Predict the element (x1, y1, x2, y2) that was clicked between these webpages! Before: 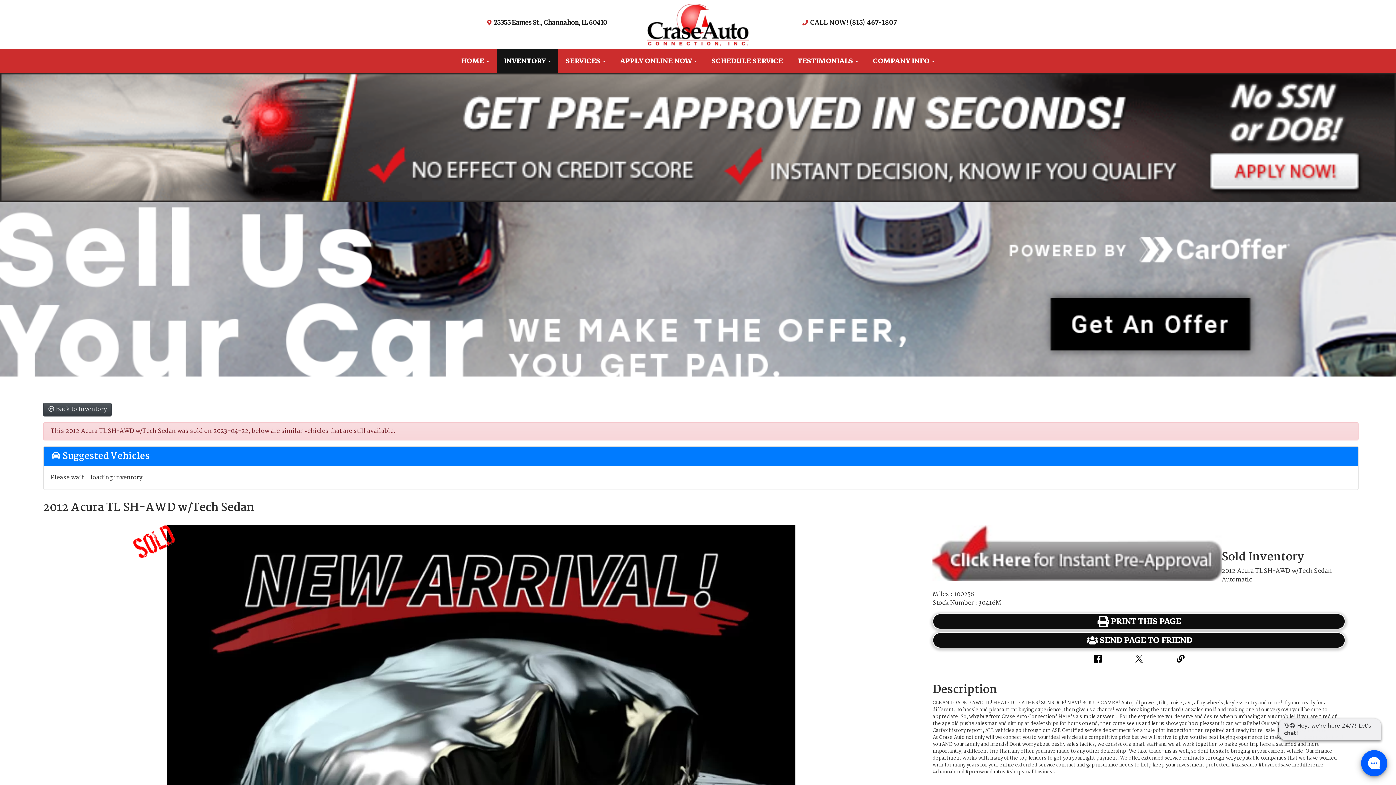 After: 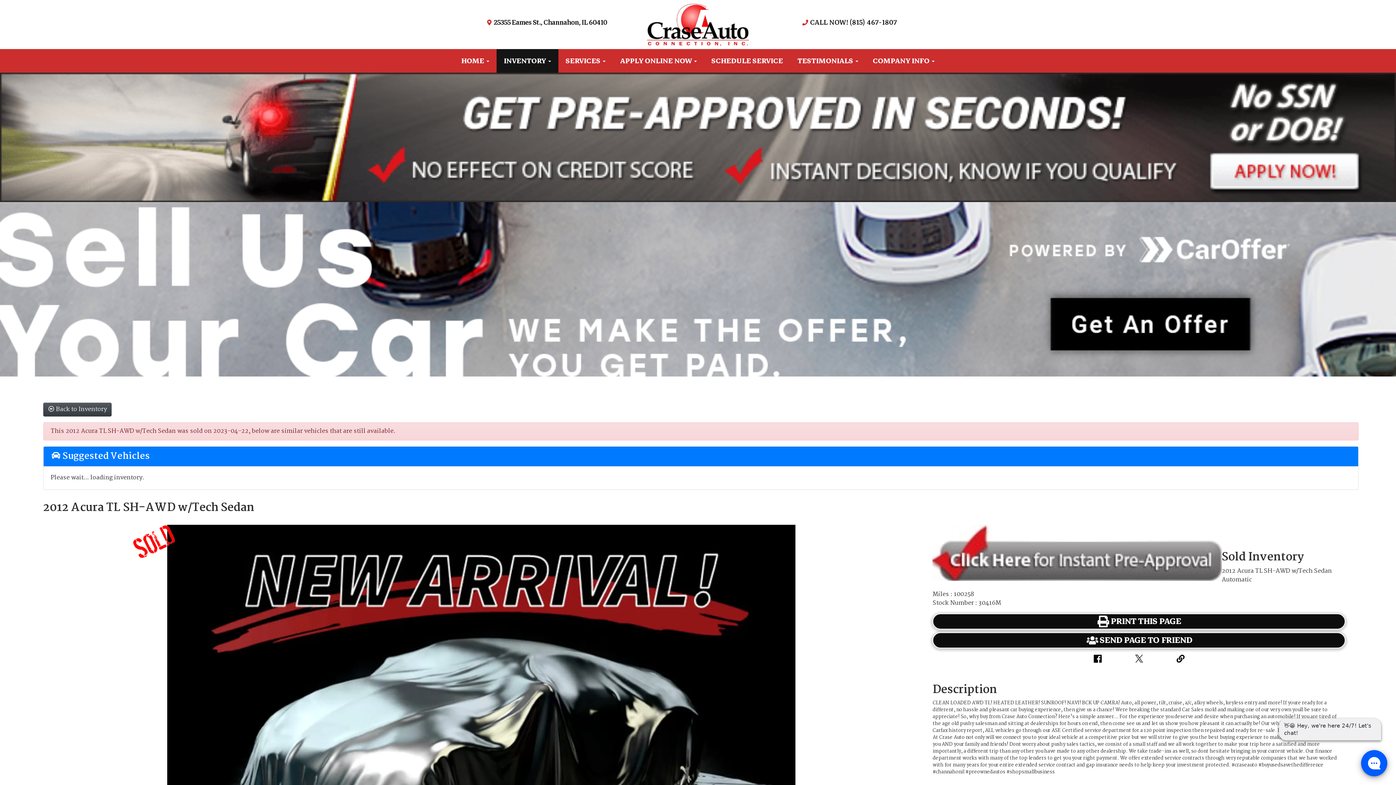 Action: bbox: (1134, 654, 1143, 663)